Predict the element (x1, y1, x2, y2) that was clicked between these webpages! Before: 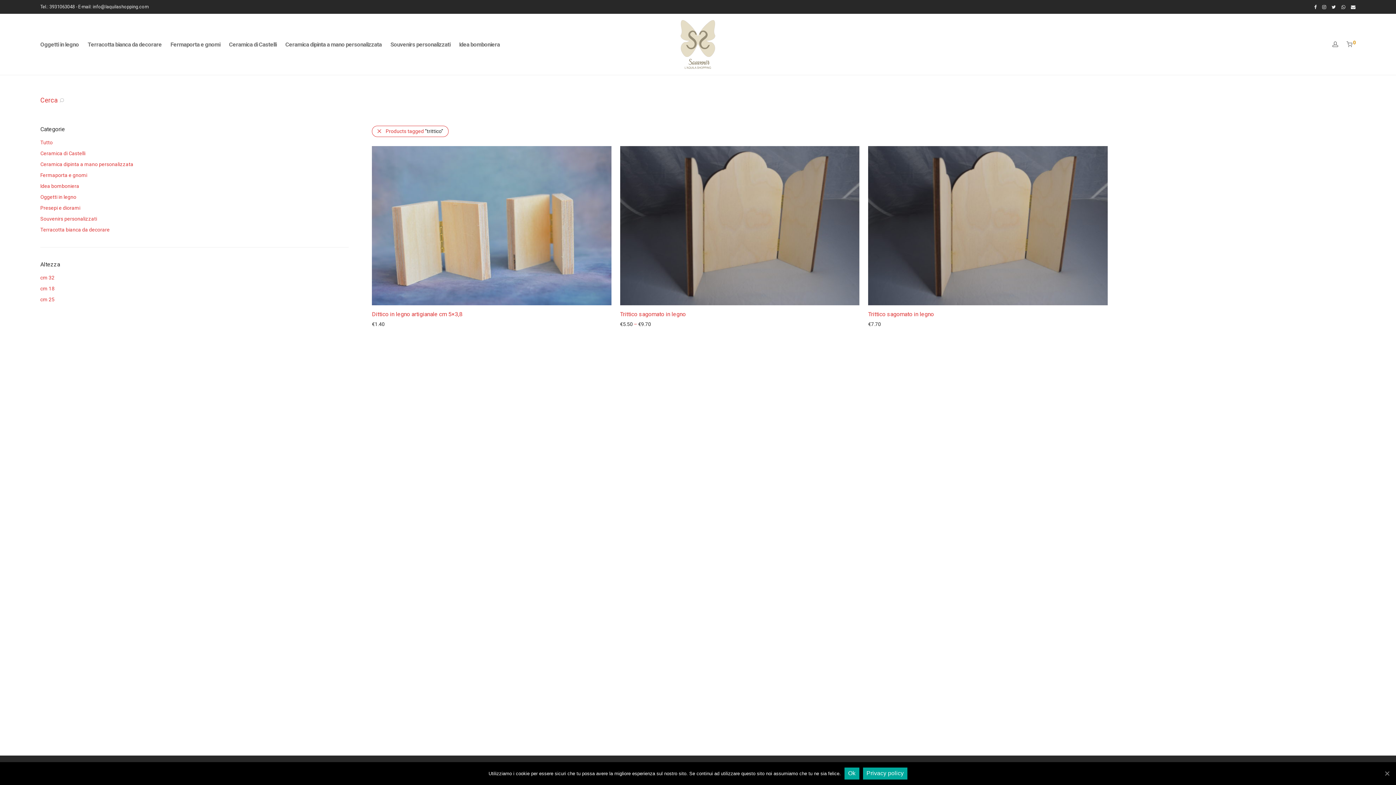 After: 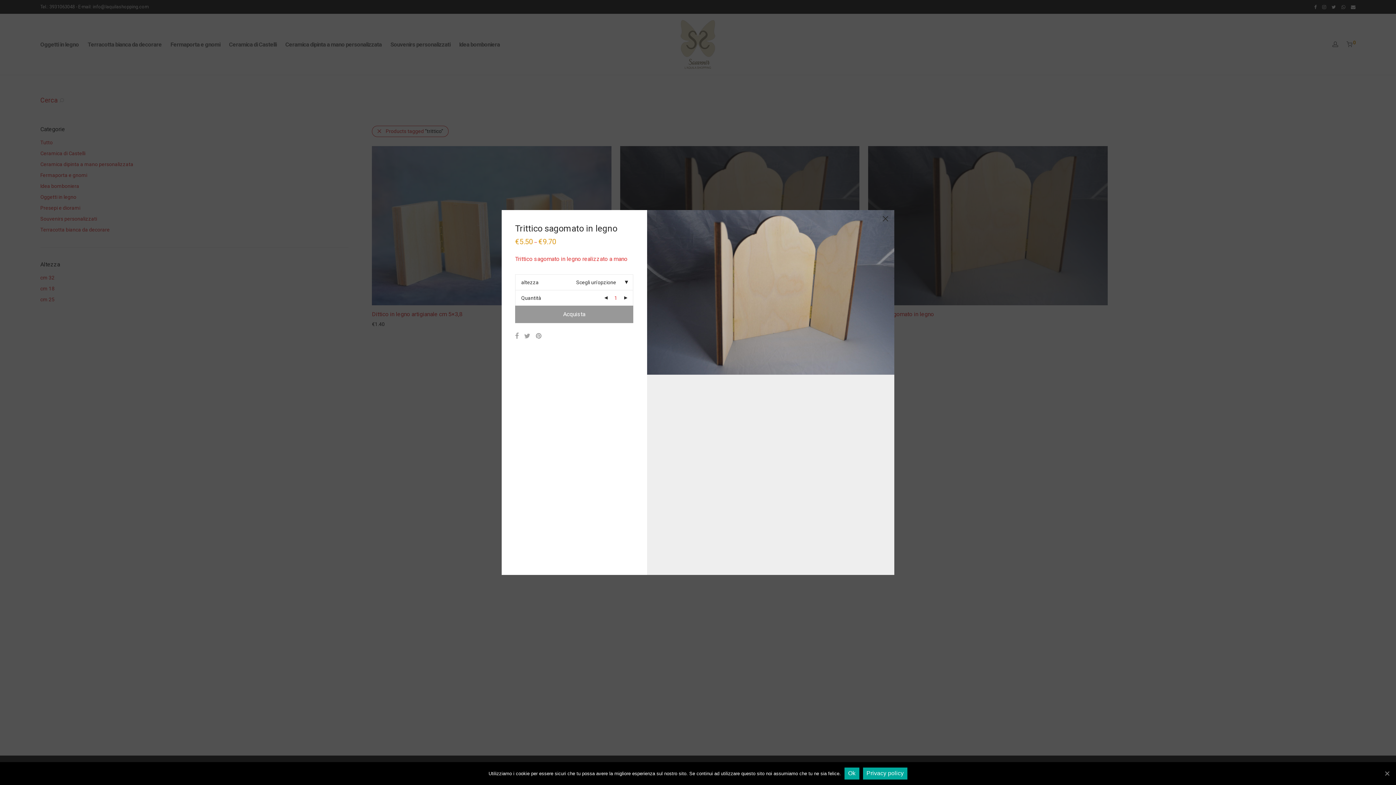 Action: bbox: (616, 318, 643, 329) label: Show more